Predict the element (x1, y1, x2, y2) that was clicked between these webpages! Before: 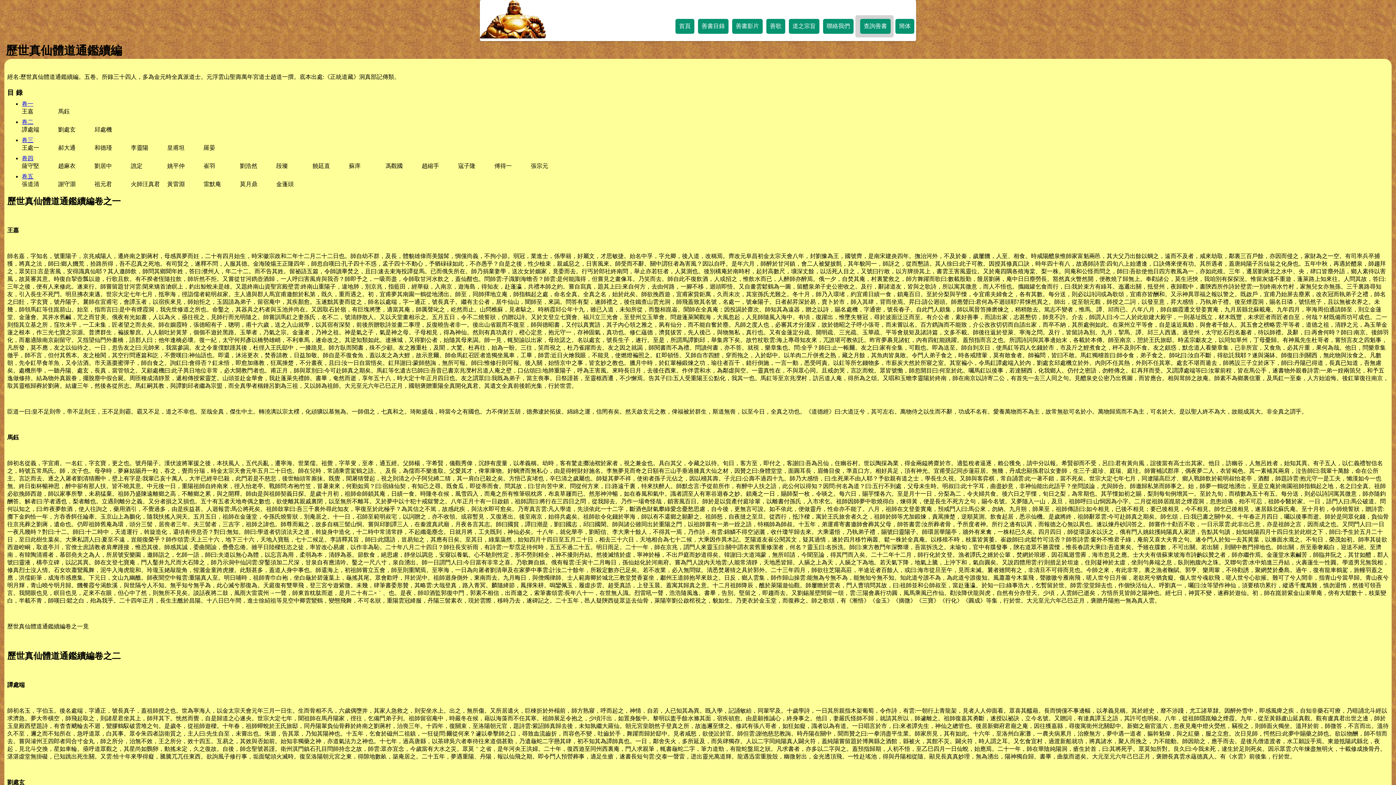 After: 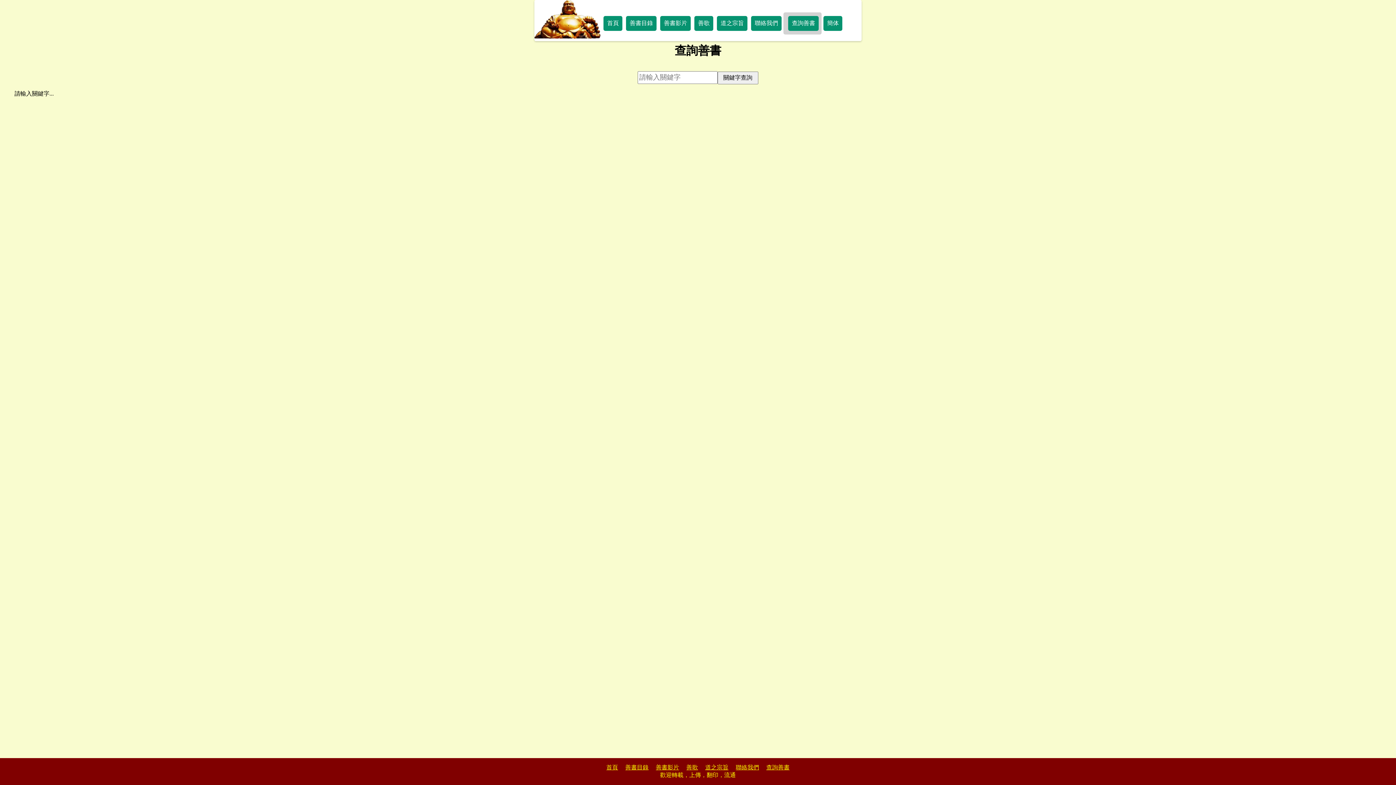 Action: label: 查詢善書 bbox: (860, 18, 890, 33)